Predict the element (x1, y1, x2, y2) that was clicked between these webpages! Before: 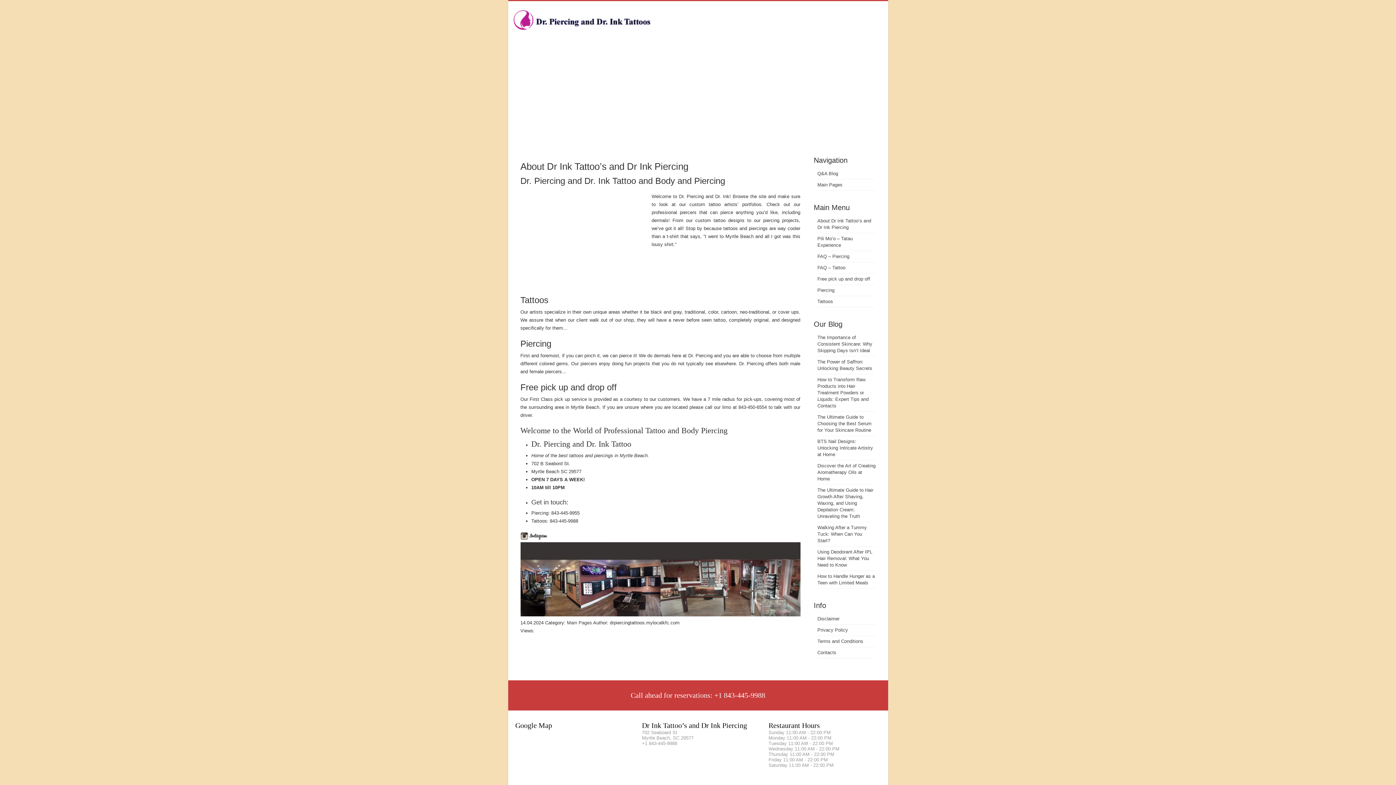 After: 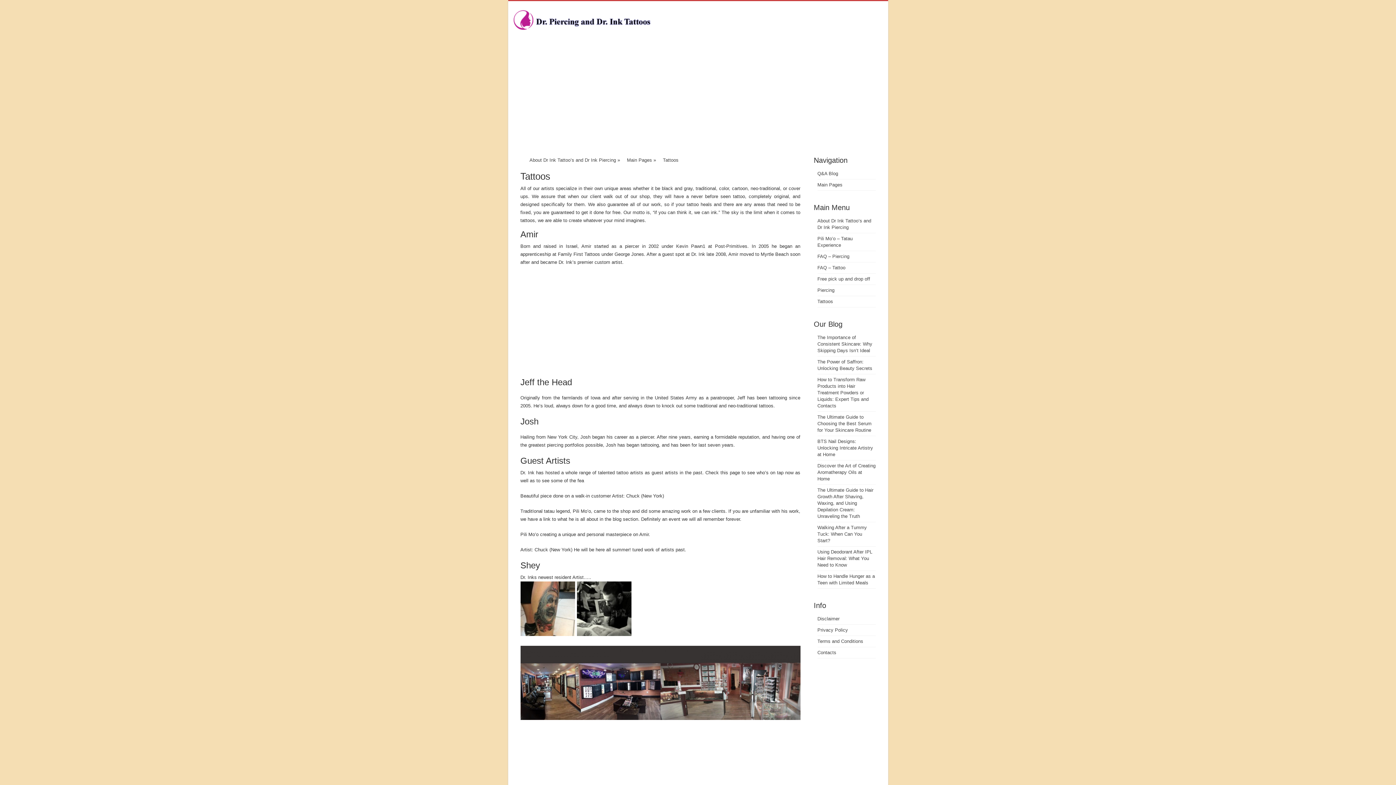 Action: bbox: (817, 298, 833, 304) label: Tattoos